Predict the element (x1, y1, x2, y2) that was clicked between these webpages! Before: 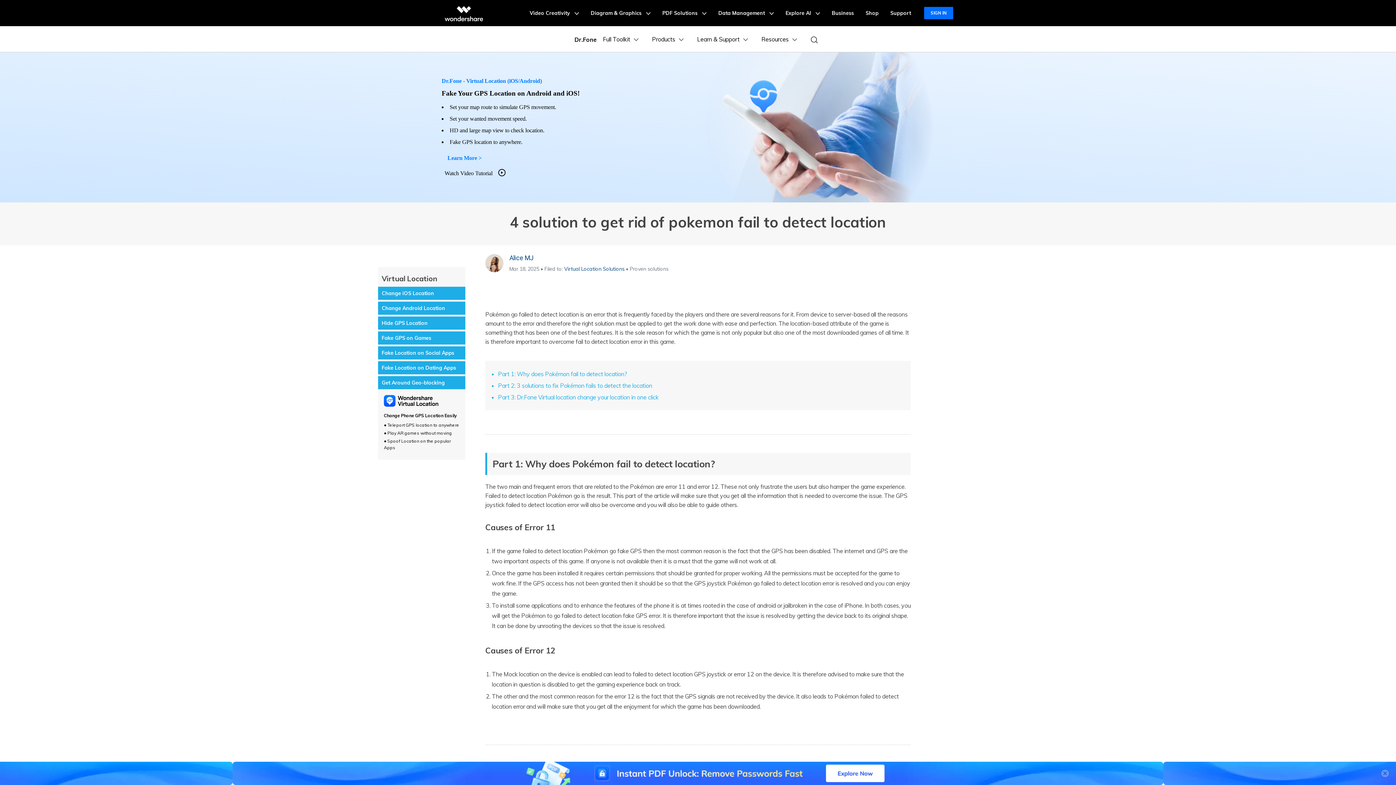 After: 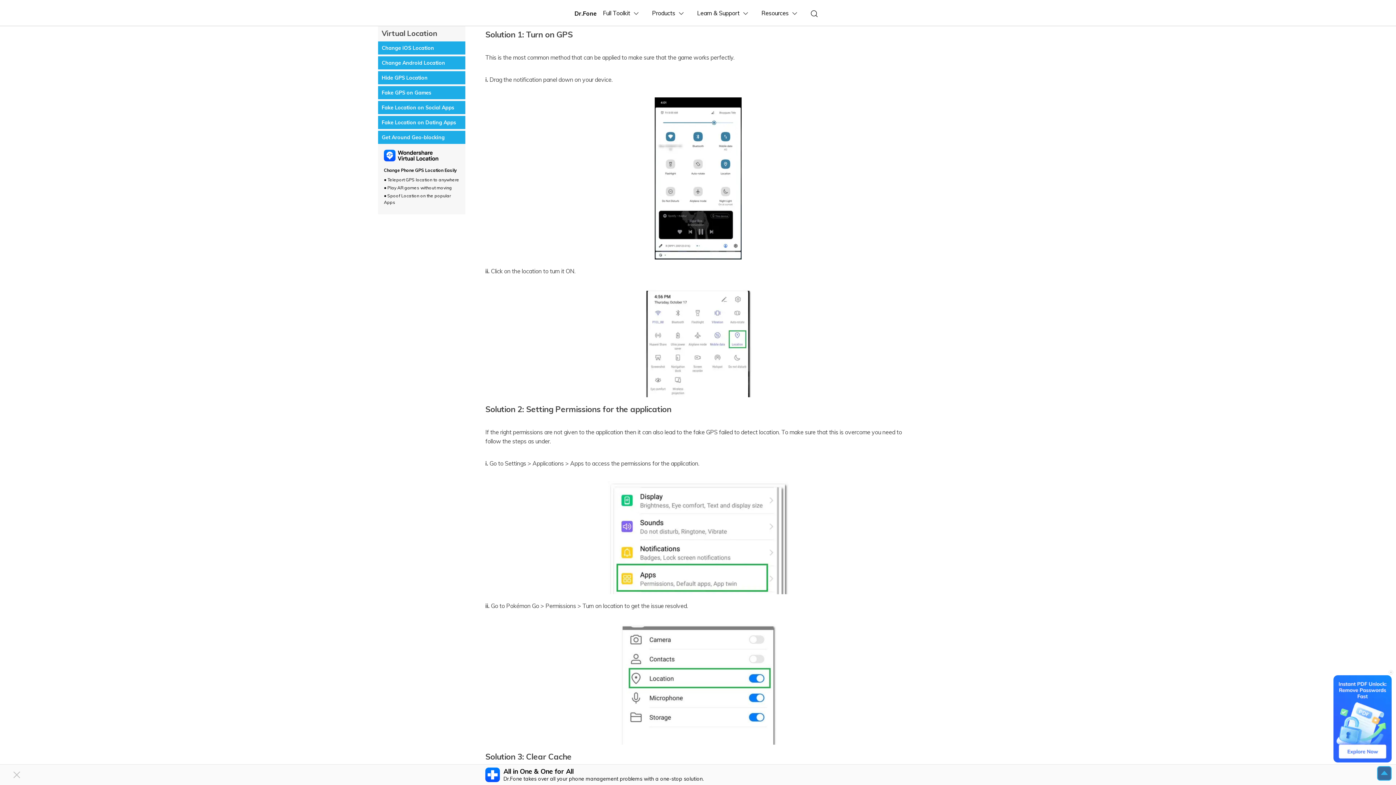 Action: label: Part 2: 3 solutions to fix Pokémon fails to detect the location bbox: (498, 382, 652, 389)